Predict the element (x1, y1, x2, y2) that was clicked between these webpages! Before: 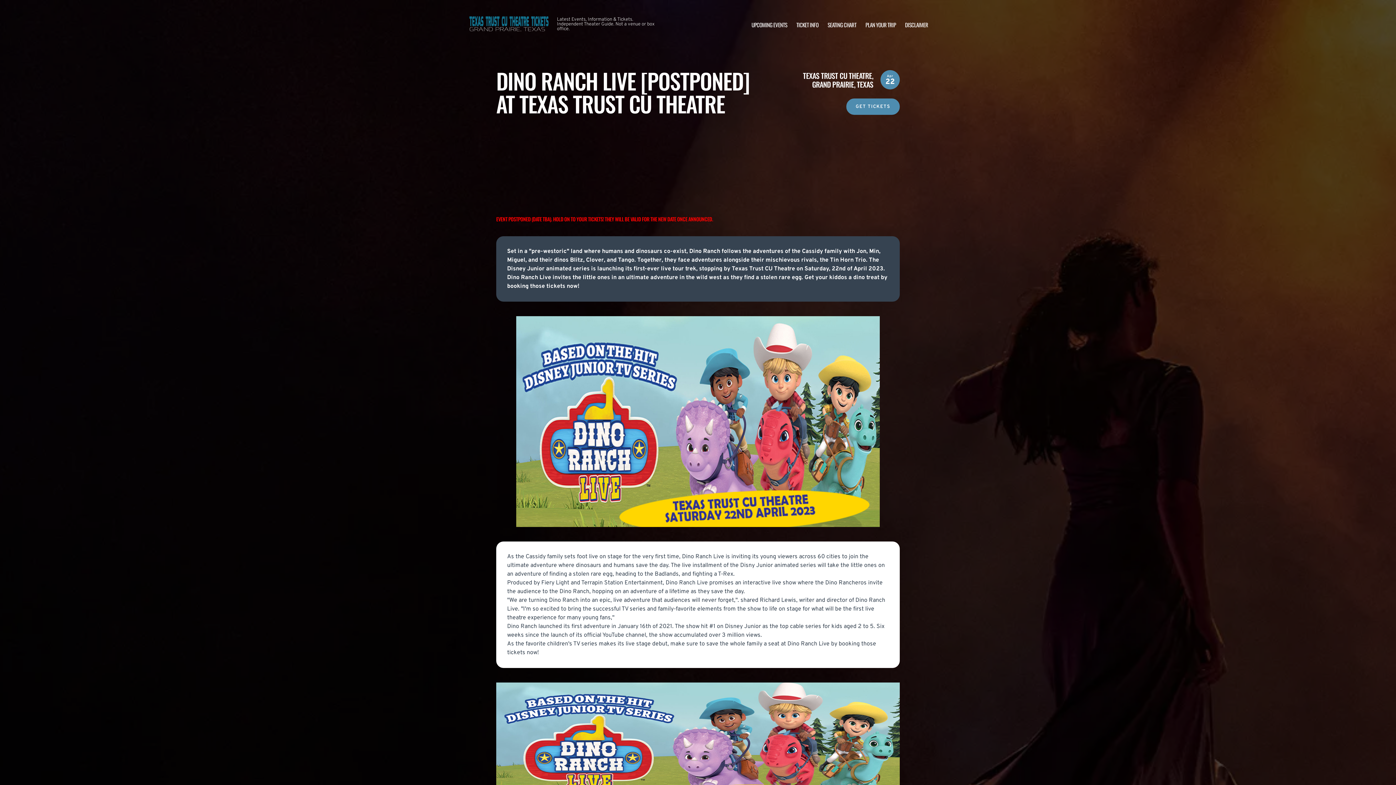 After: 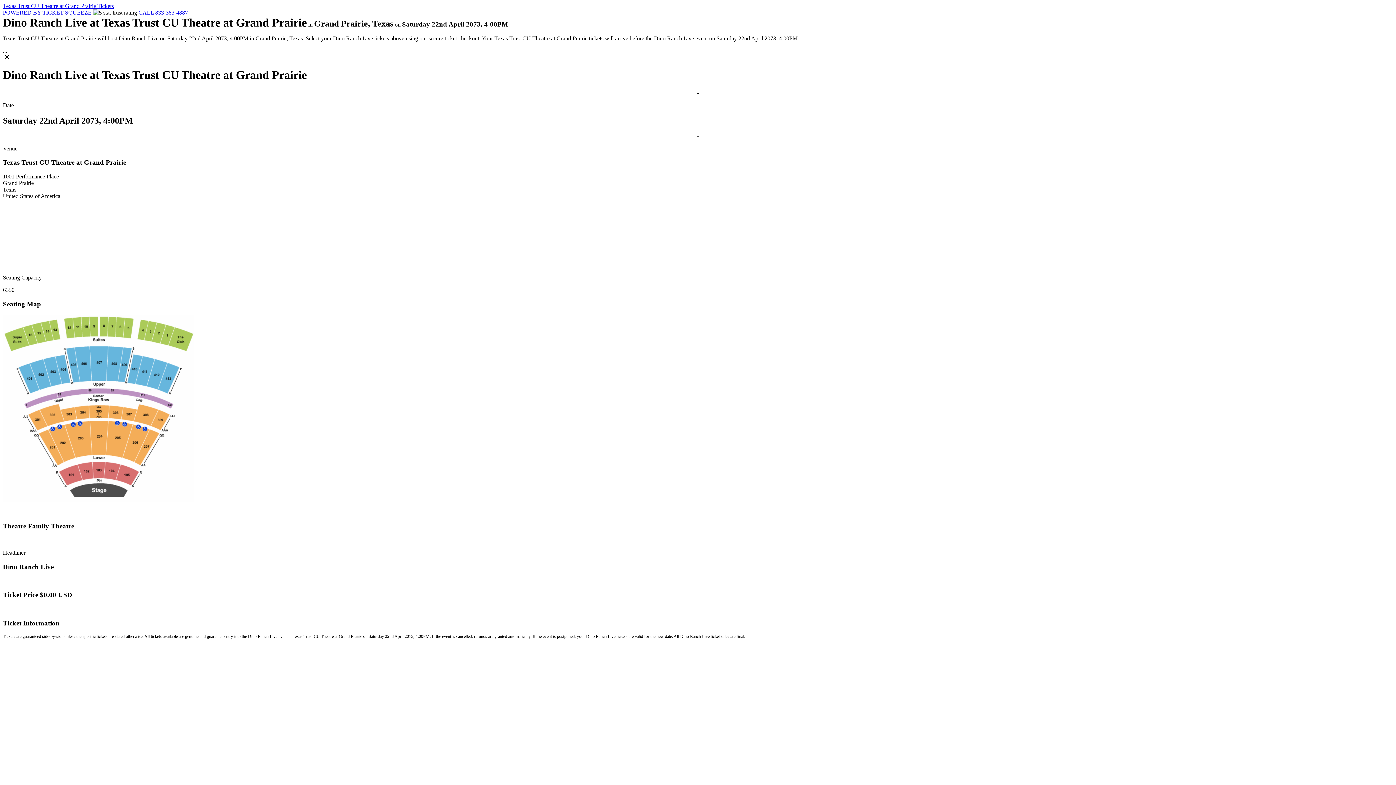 Action: label: GET TICKETS bbox: (846, 98, 900, 114)